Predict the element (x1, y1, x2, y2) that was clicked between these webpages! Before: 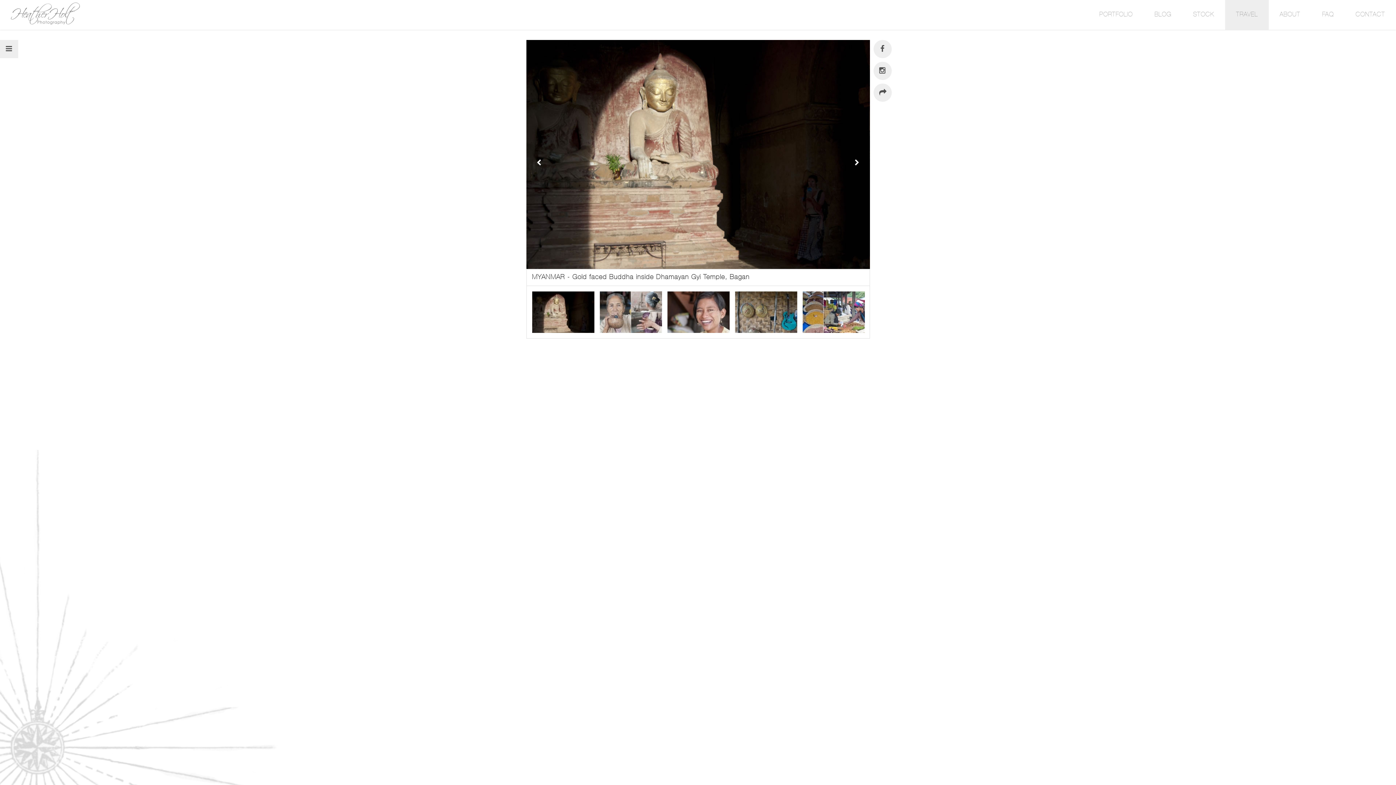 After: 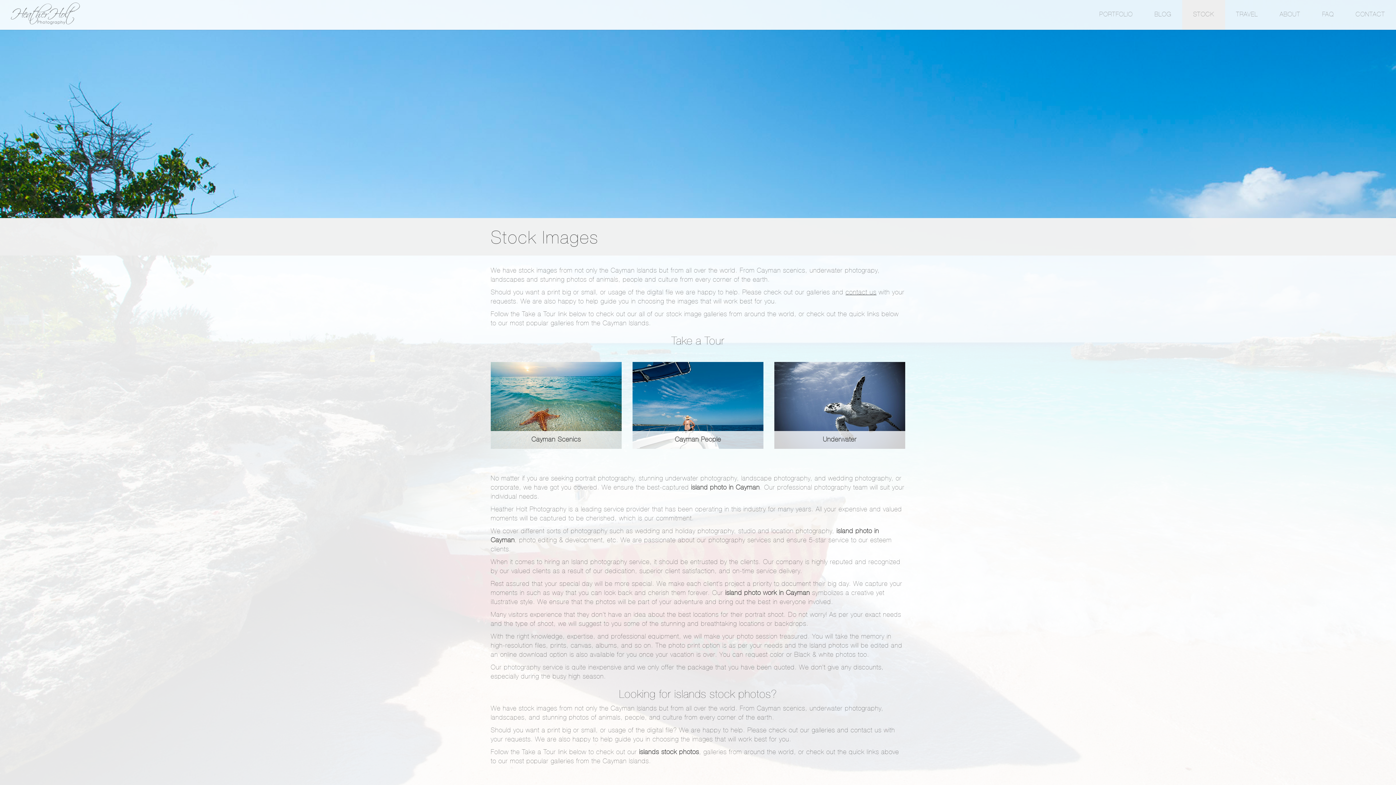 Action: bbox: (1182, 0, 1225, 29) label: STOCK